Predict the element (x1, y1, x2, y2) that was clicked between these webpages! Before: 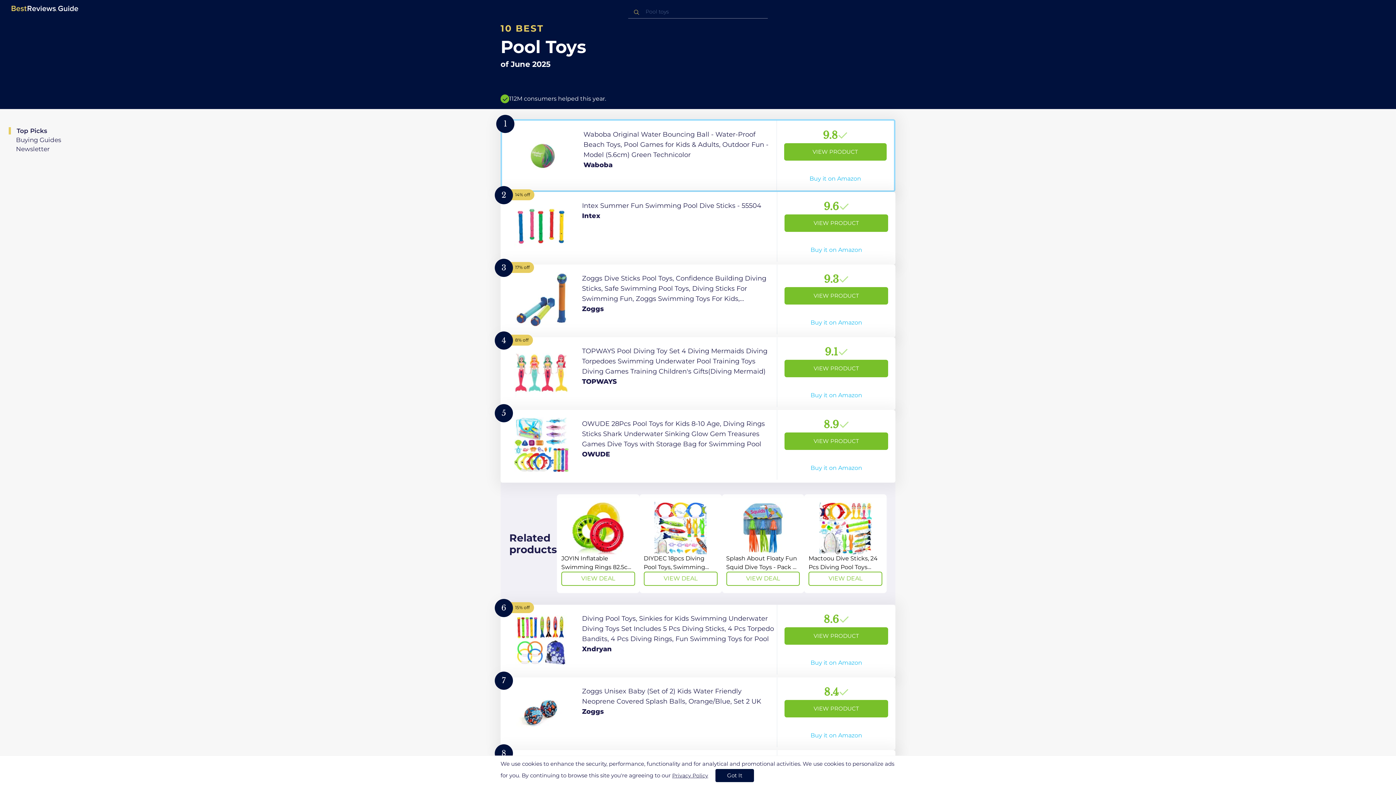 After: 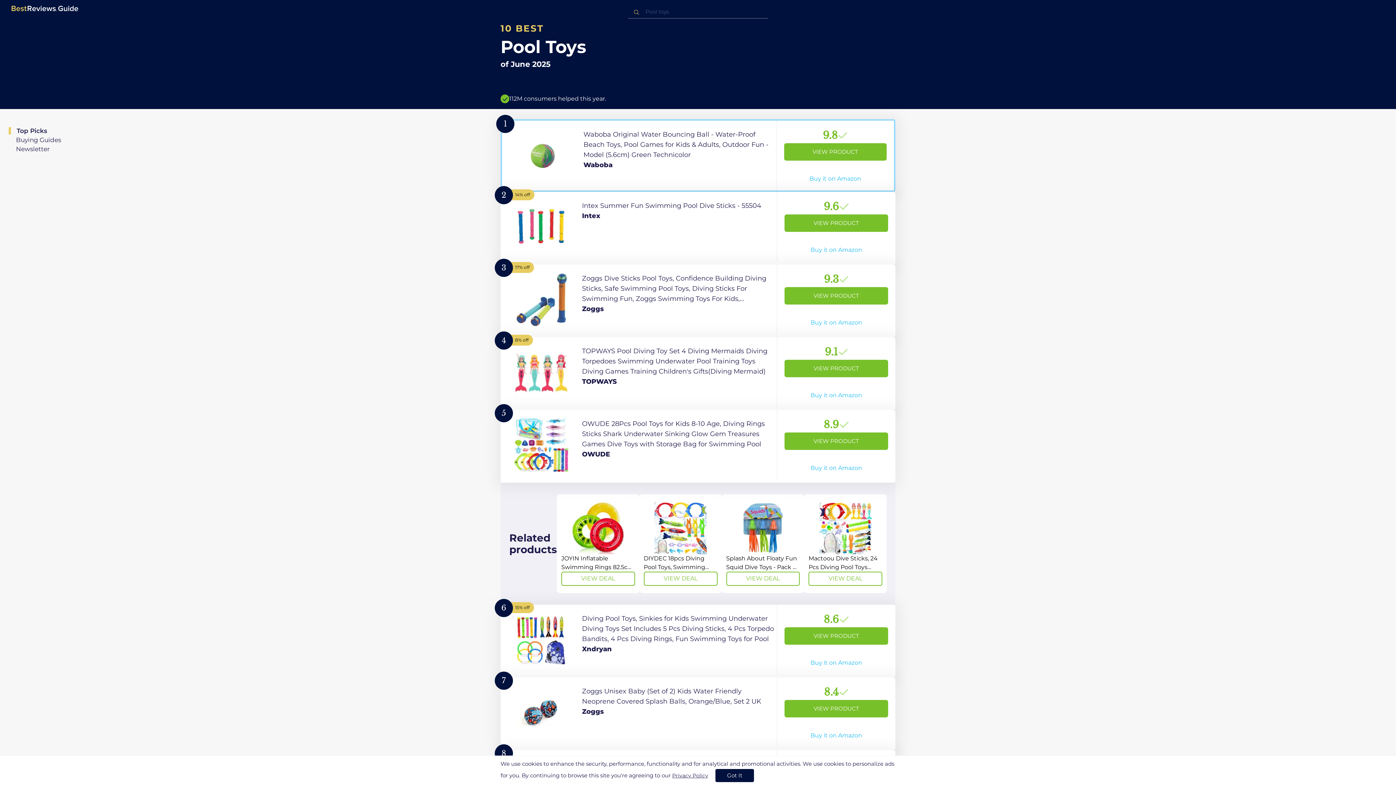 Action: label: Buying Guides bbox: (10, 136, 61, 143)